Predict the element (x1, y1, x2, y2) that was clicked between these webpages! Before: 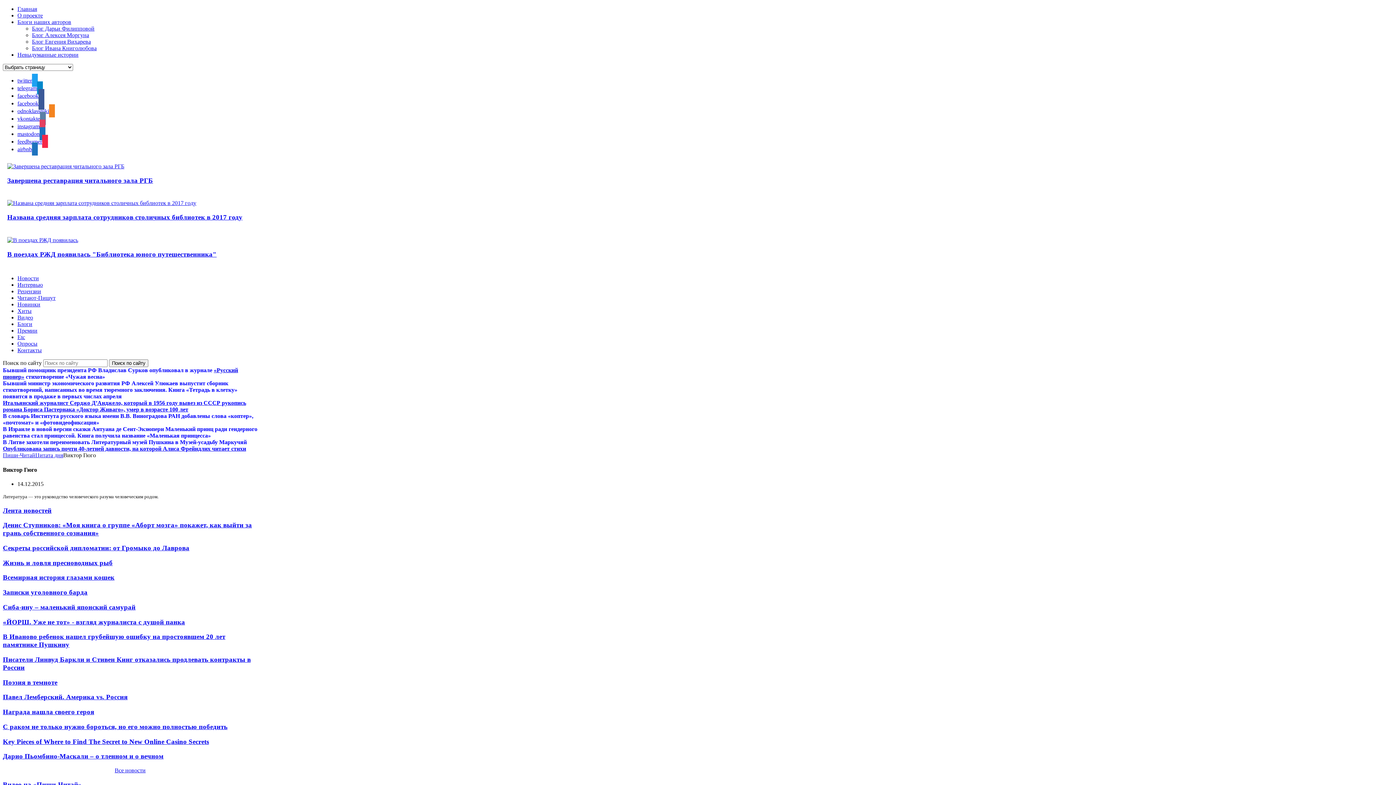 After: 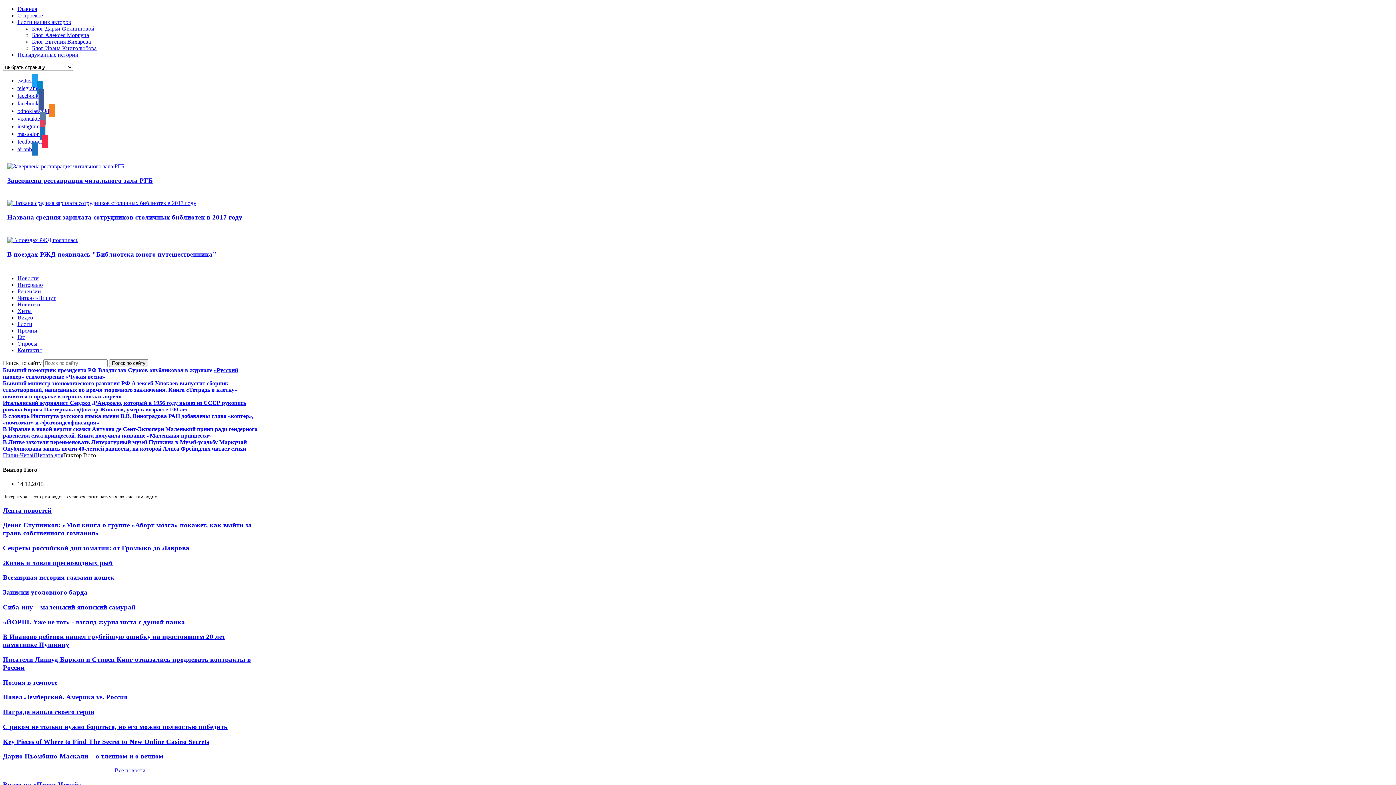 Action: label: instagram bbox: (17, 123, 45, 129)